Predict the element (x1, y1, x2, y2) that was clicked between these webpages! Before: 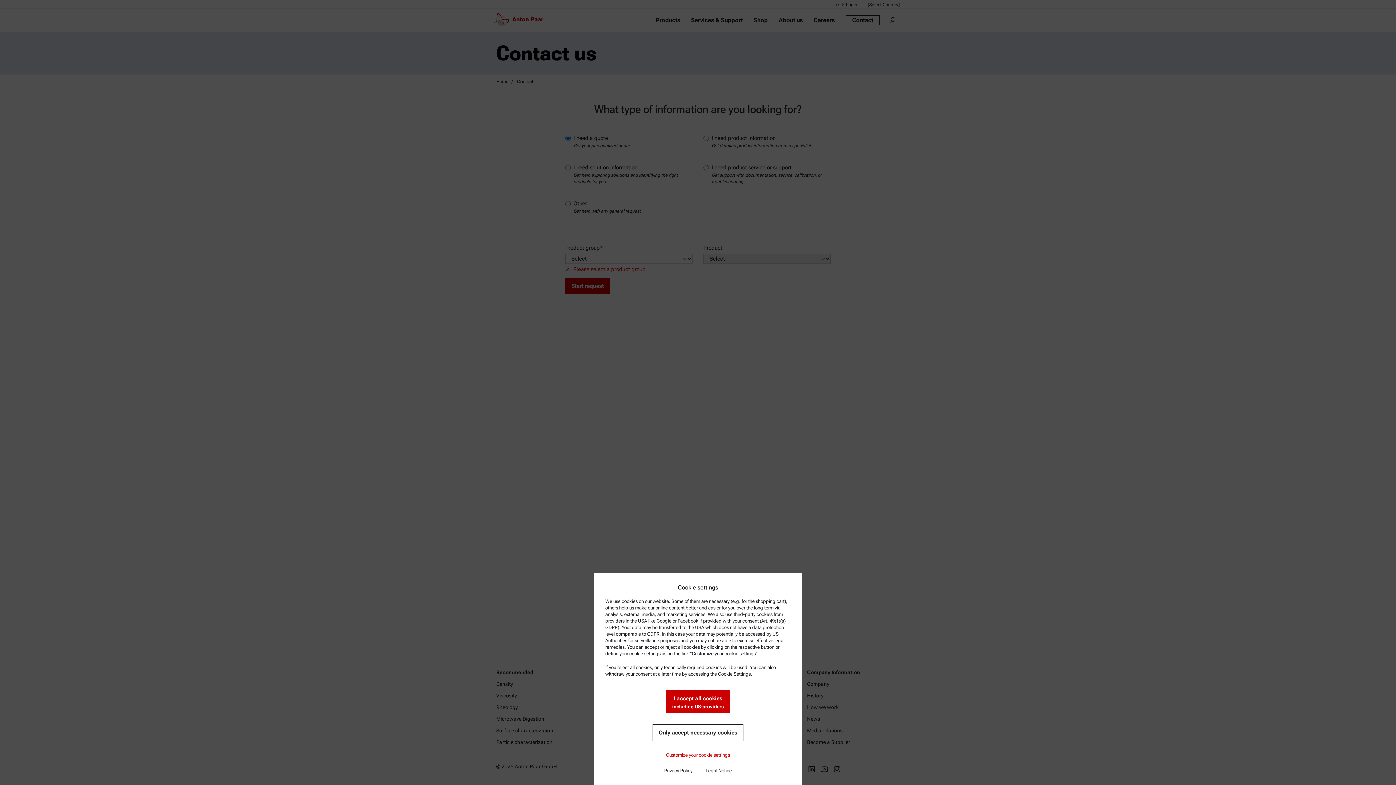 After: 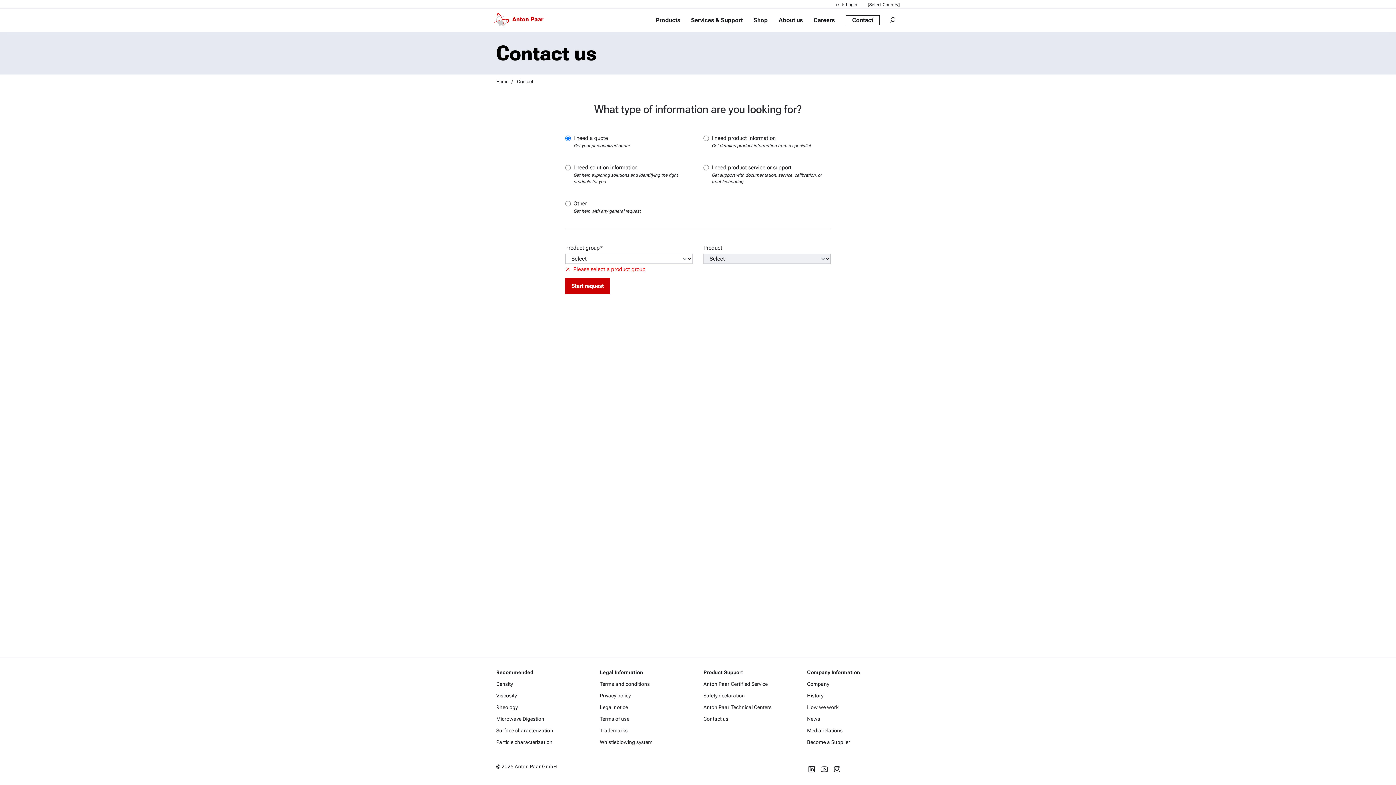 Action: label: I accept all cookies
including US-providers bbox: (666, 690, 730, 713)